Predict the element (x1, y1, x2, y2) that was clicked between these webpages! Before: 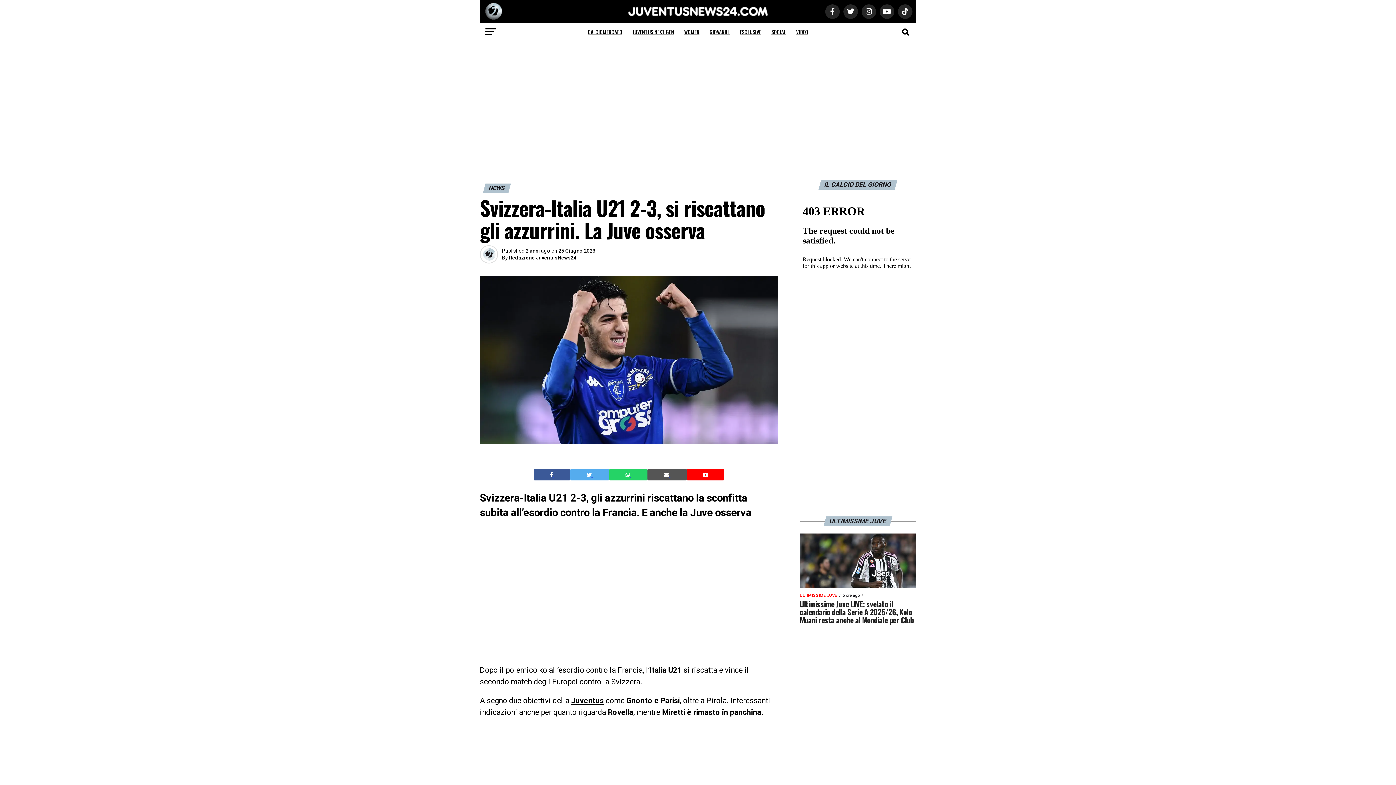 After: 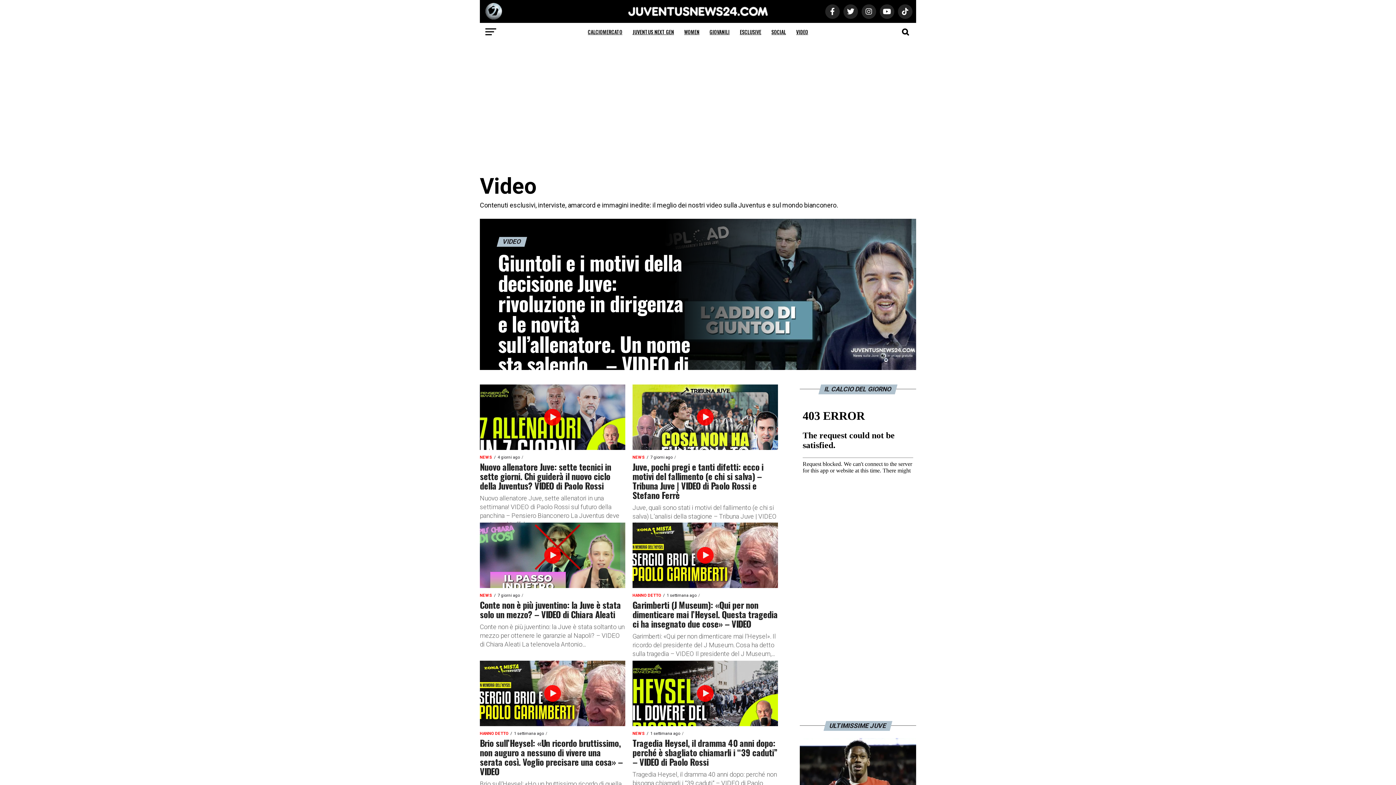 Action: label: VIDEO bbox: (792, 22, 812, 41)